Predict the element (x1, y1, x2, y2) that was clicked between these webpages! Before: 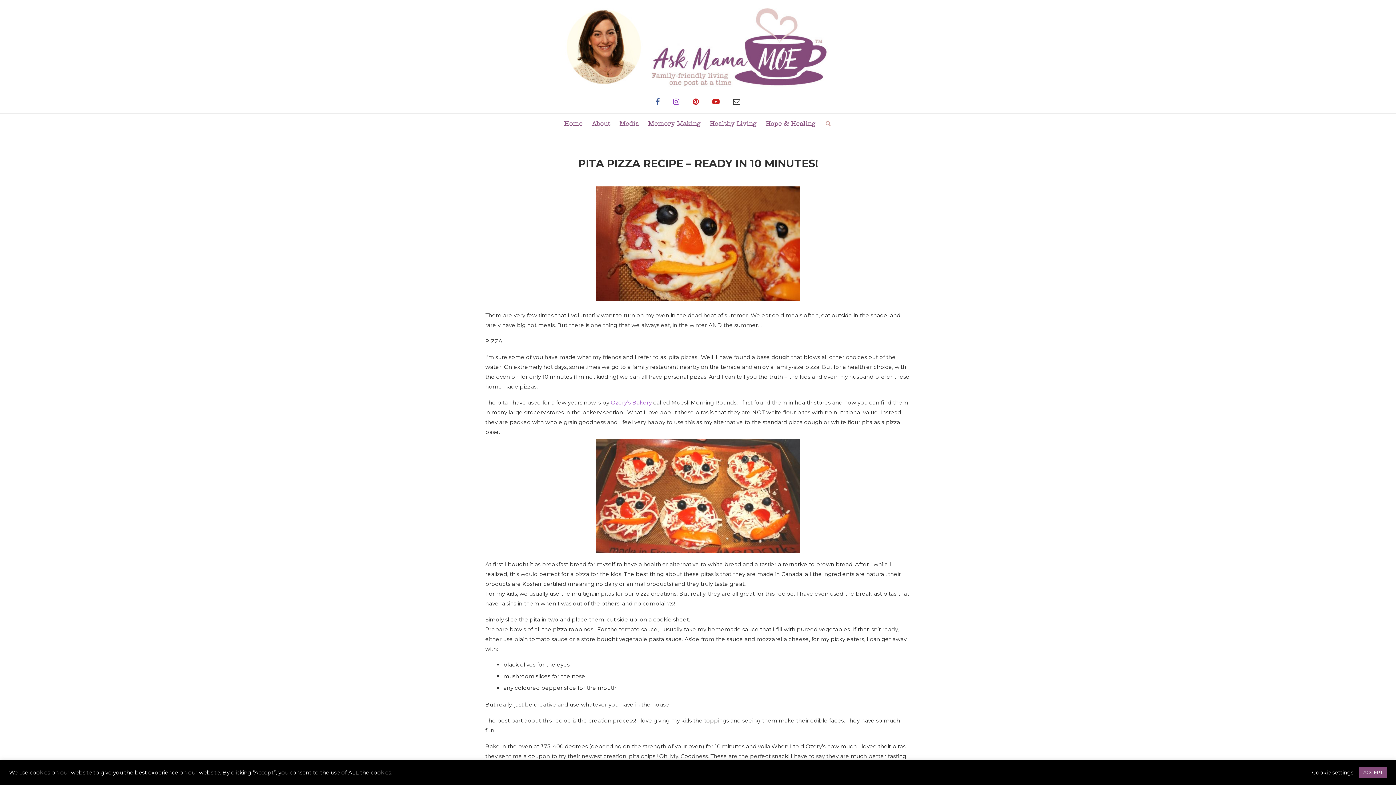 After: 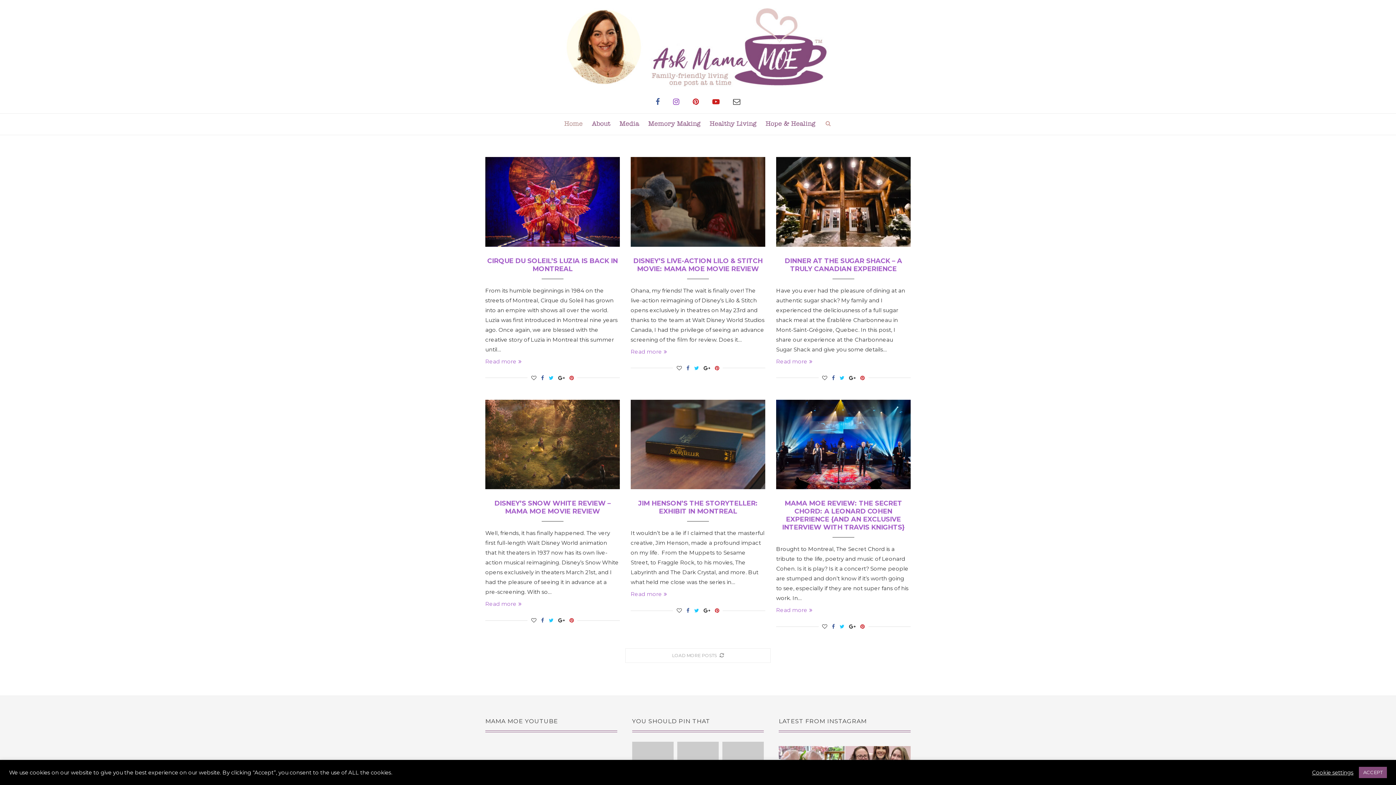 Action: bbox: (561, 5, 834, 11)